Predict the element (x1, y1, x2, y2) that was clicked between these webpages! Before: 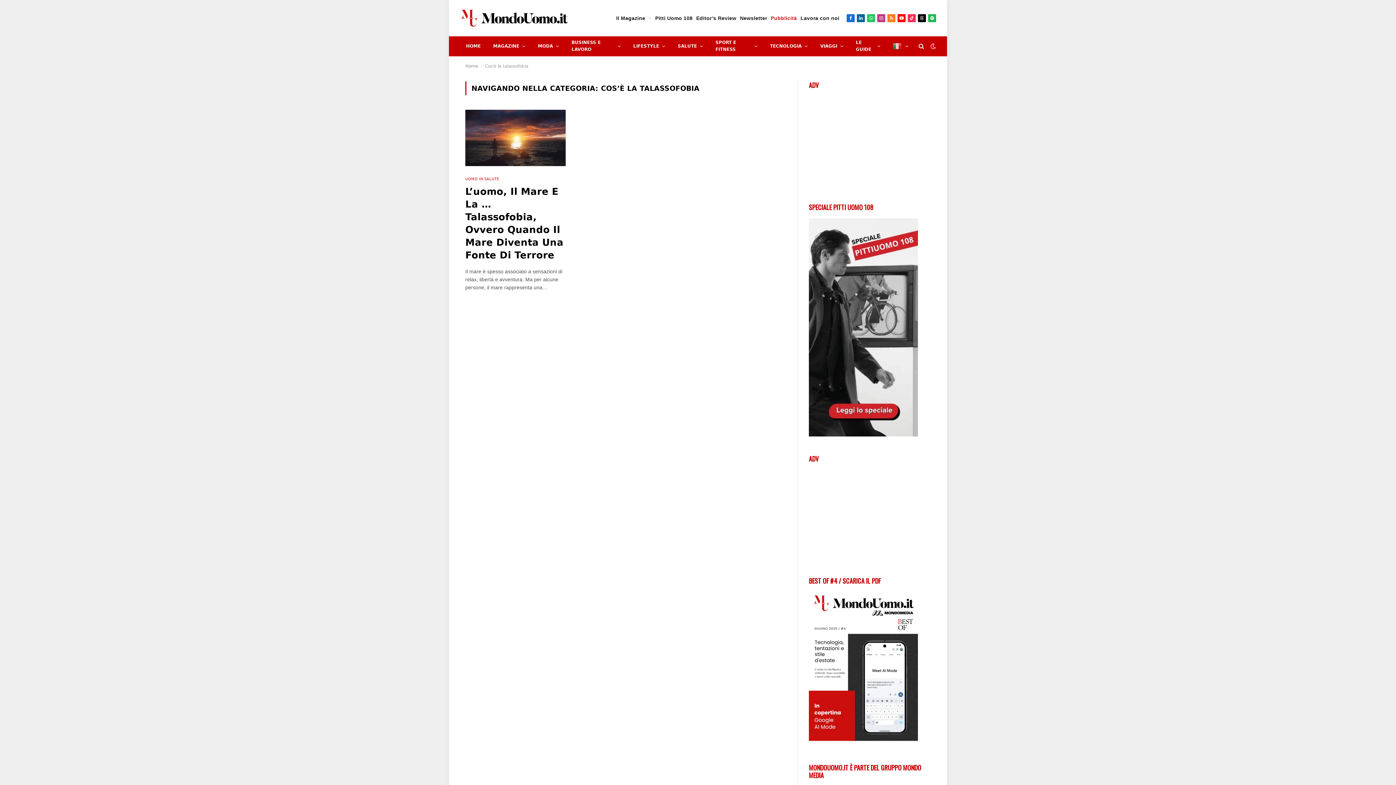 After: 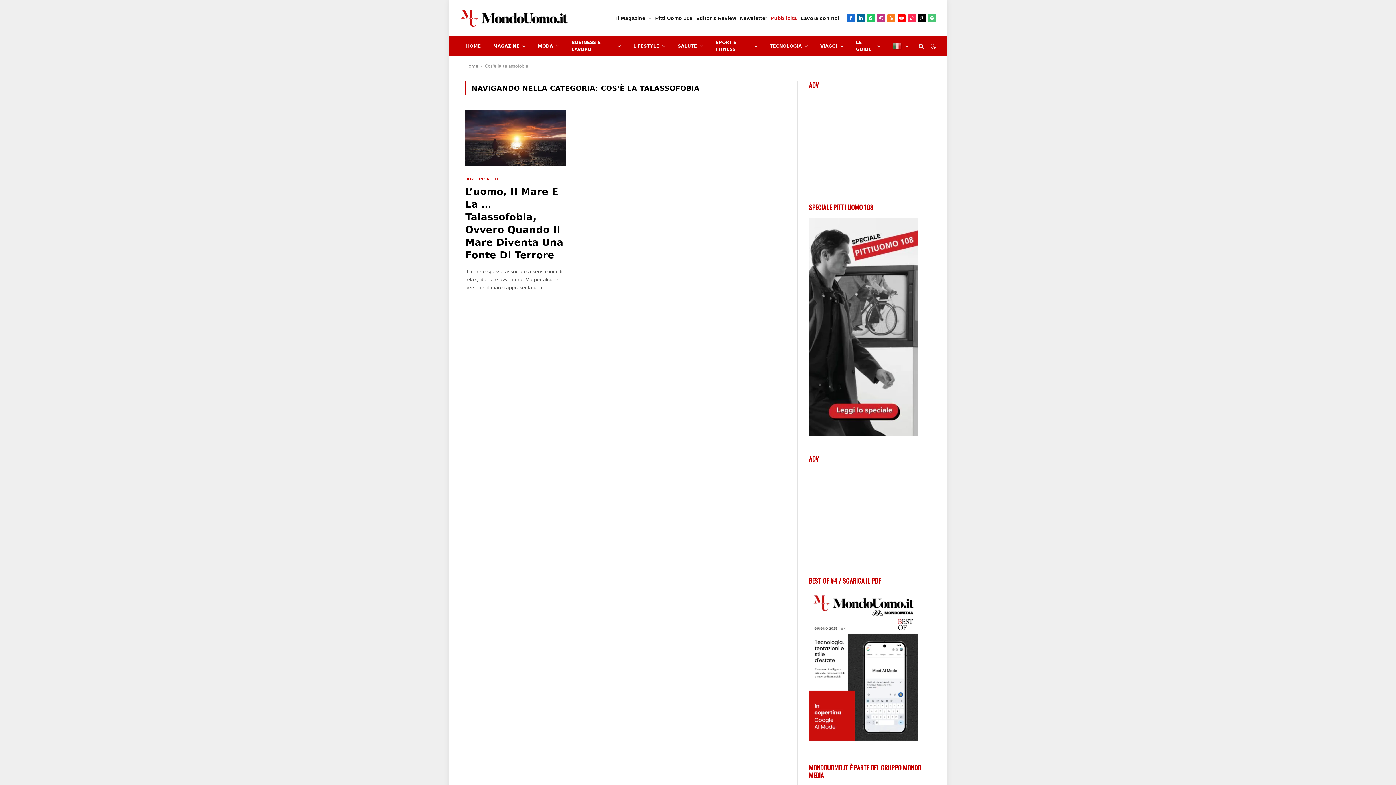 Action: bbox: (928, 14, 936, 22) label: Spotify